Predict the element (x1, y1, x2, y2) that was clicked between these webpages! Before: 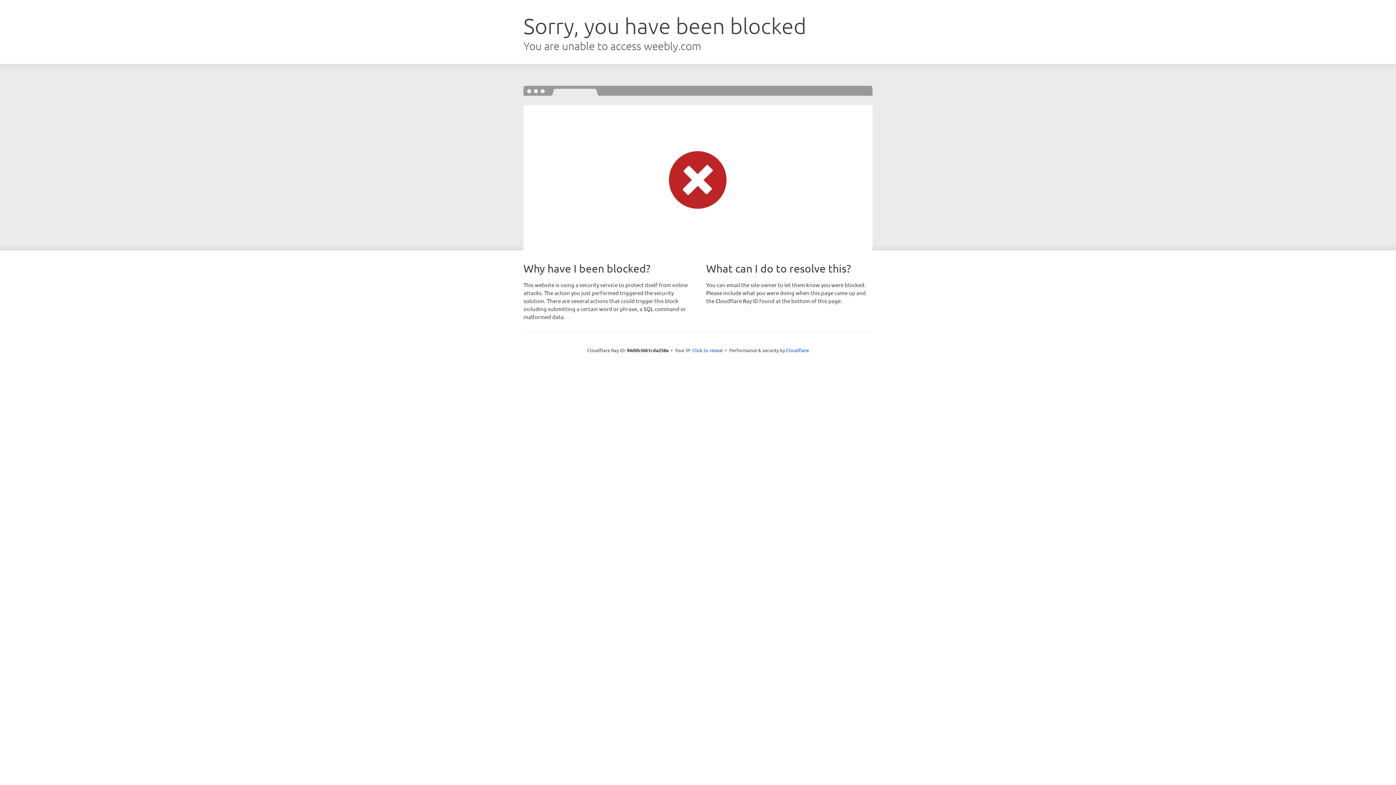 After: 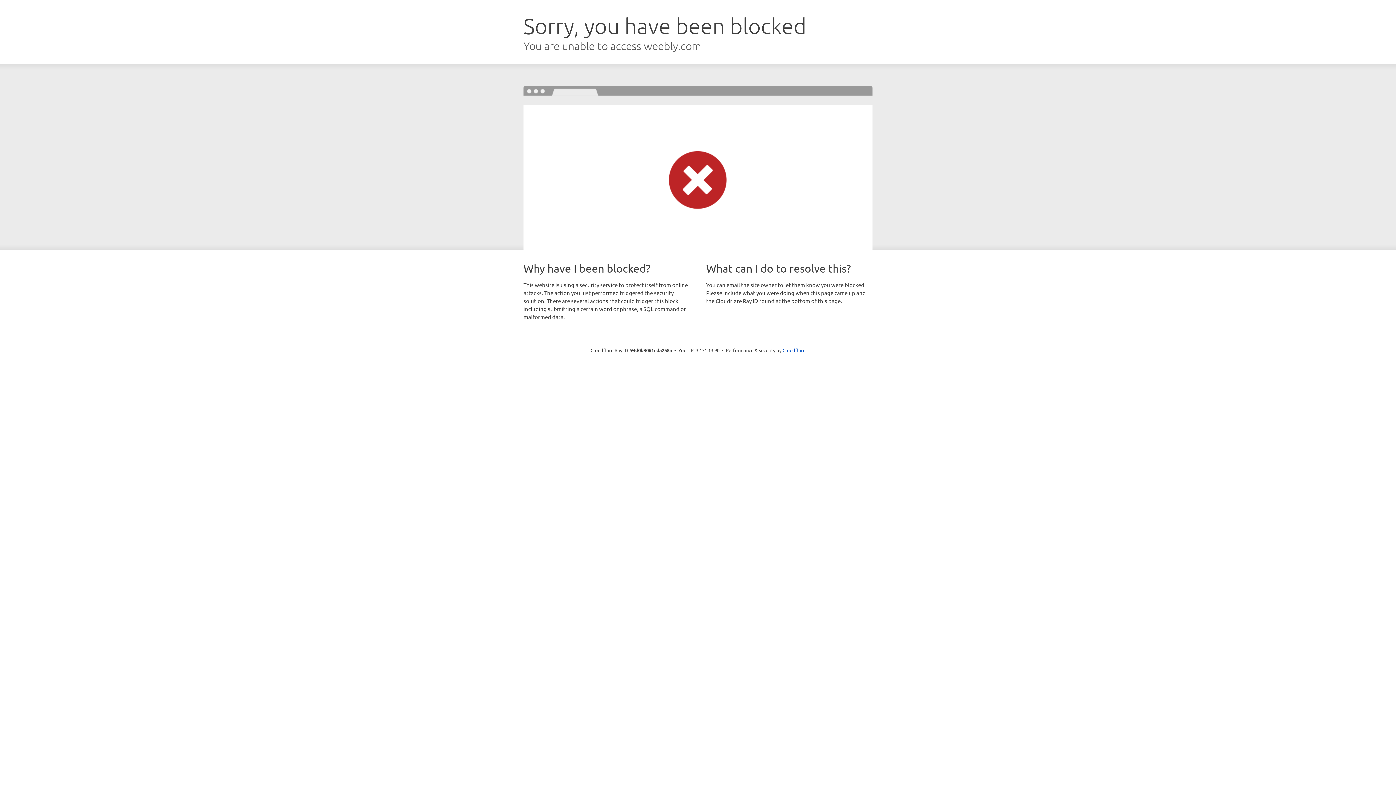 Action: label: Click to reveal bbox: (692, 346, 723, 353)